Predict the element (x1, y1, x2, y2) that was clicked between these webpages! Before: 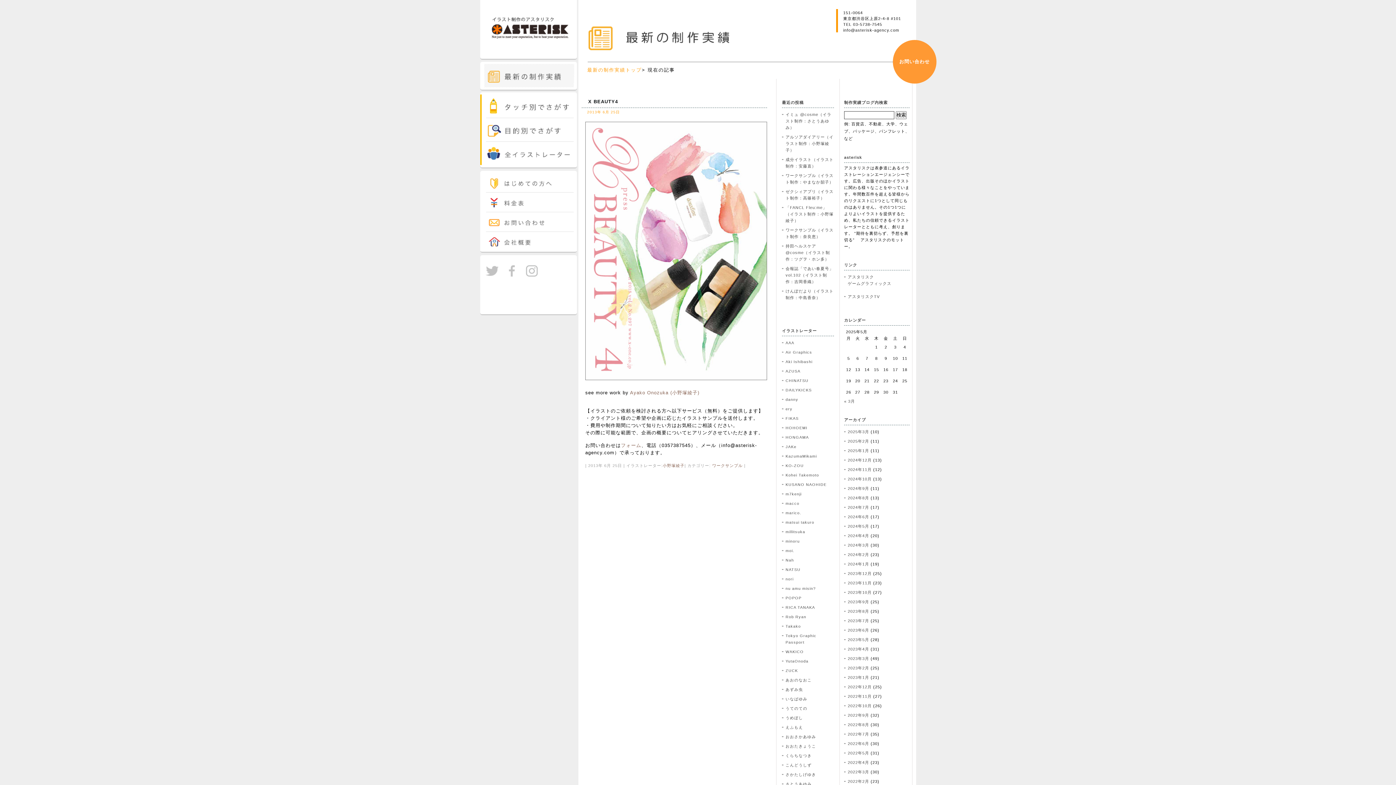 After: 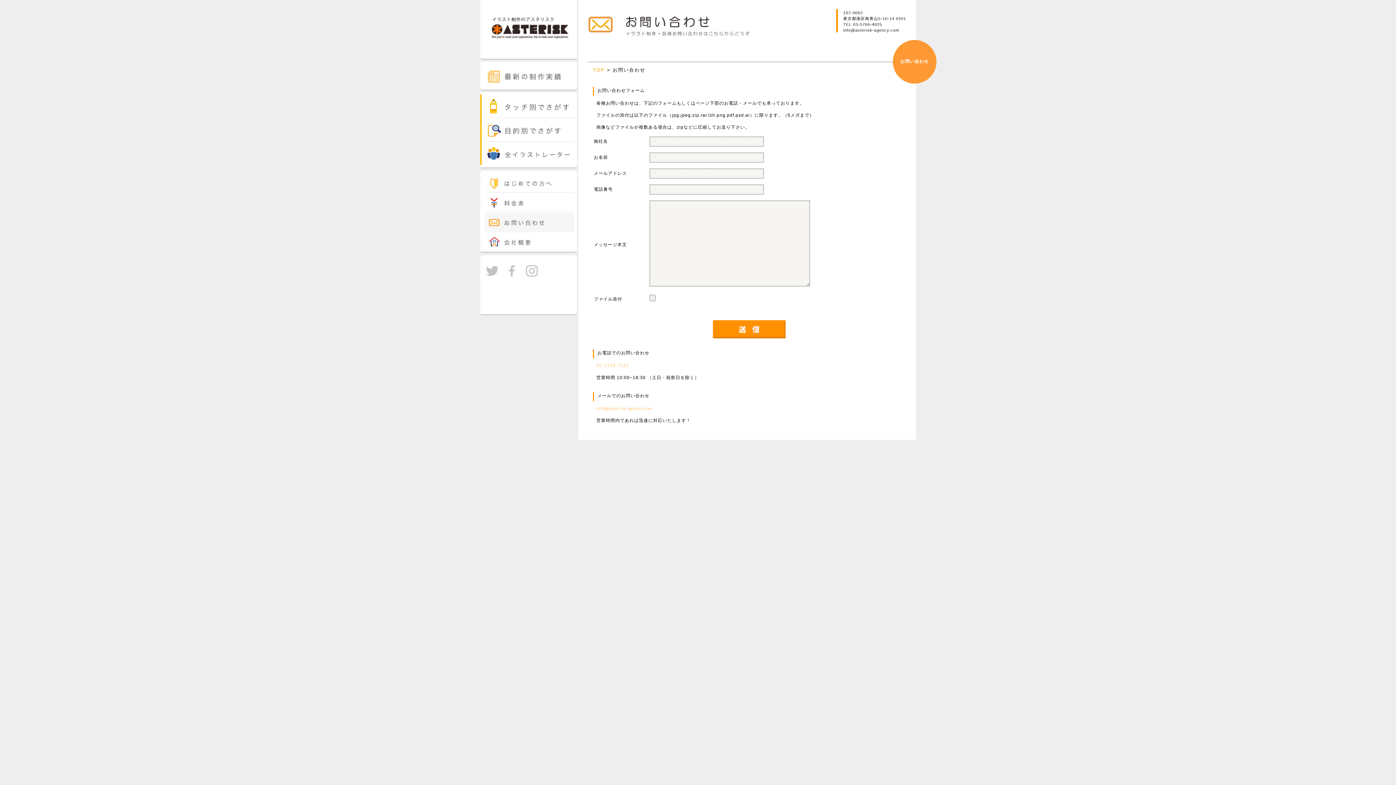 Action: bbox: (892, 40, 936, 83) label: お問い合わせ